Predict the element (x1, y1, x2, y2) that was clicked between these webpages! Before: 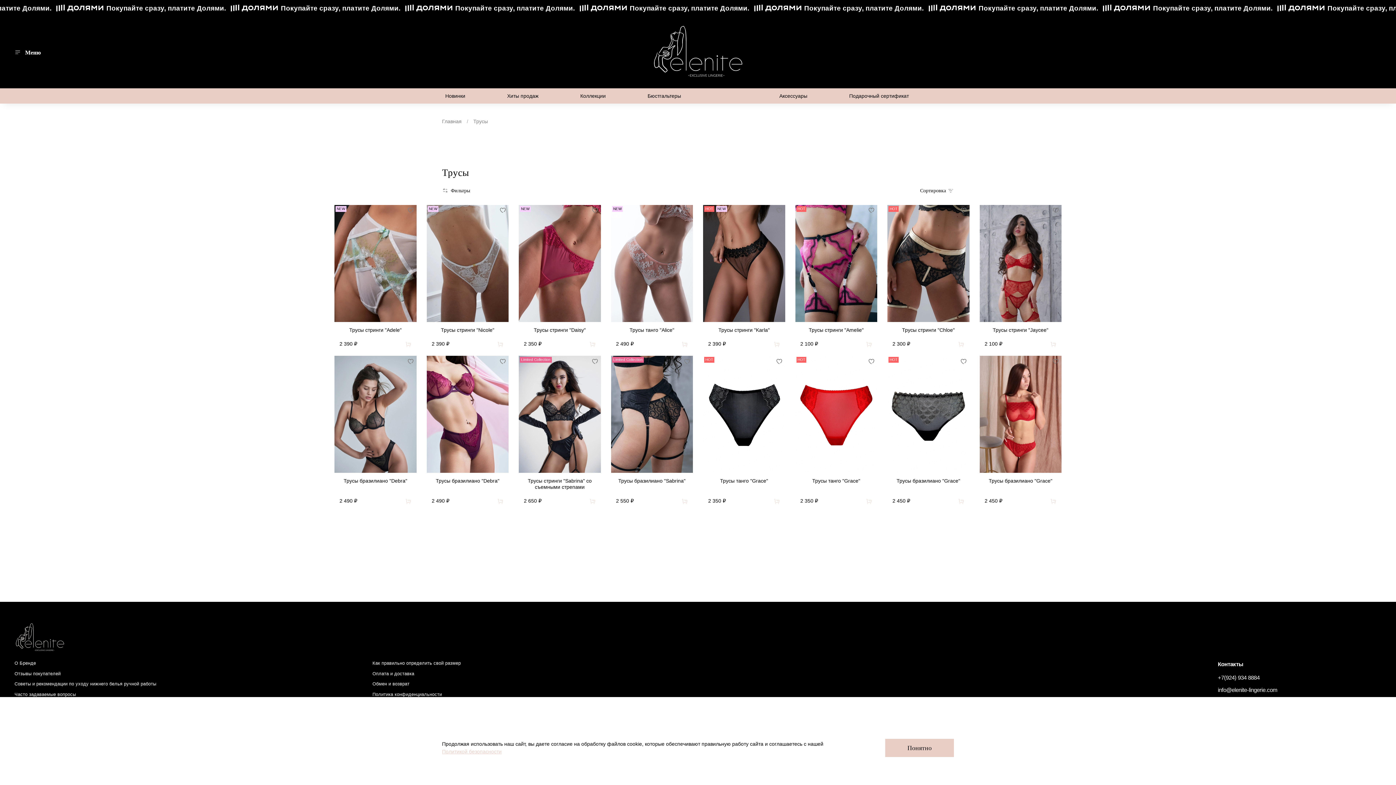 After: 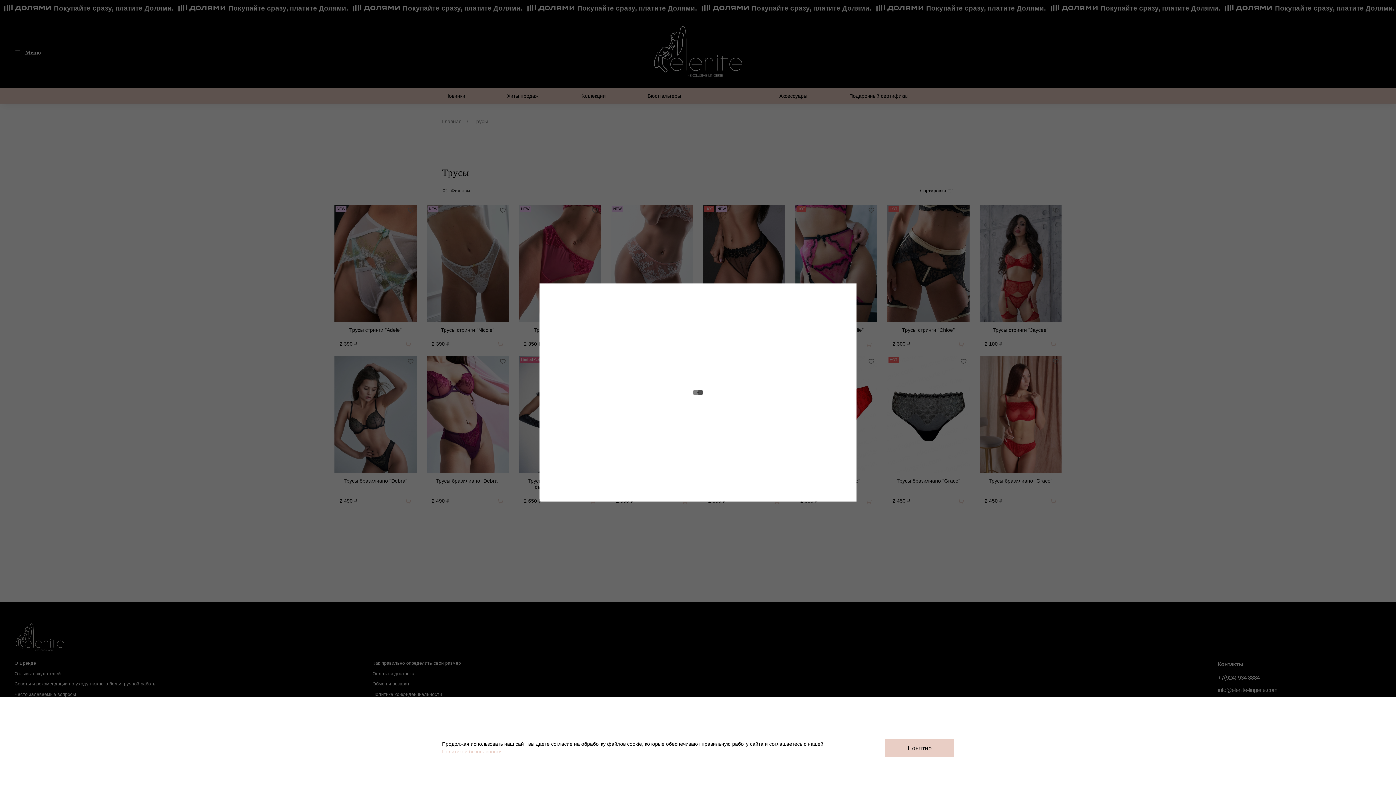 Action: bbox: (676, 494, 693, 510)